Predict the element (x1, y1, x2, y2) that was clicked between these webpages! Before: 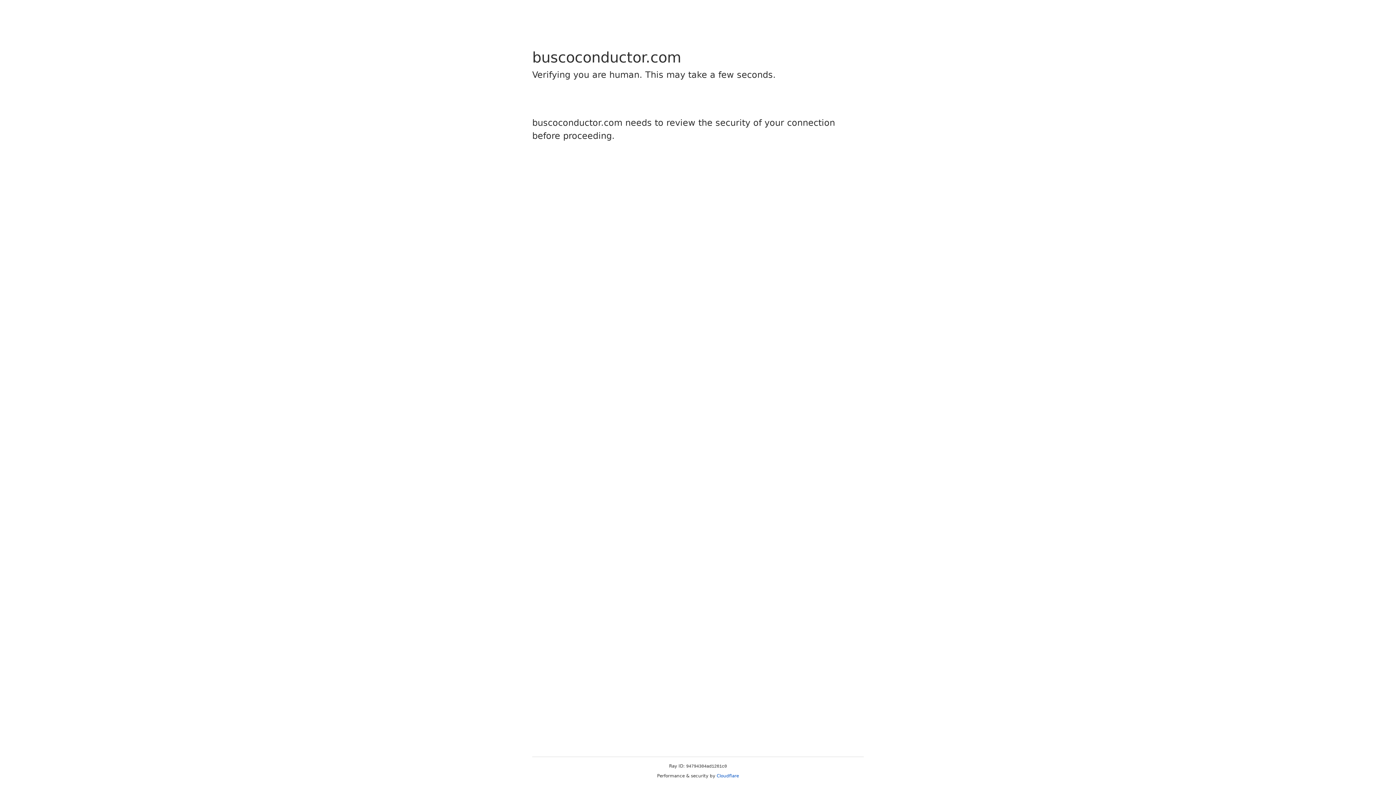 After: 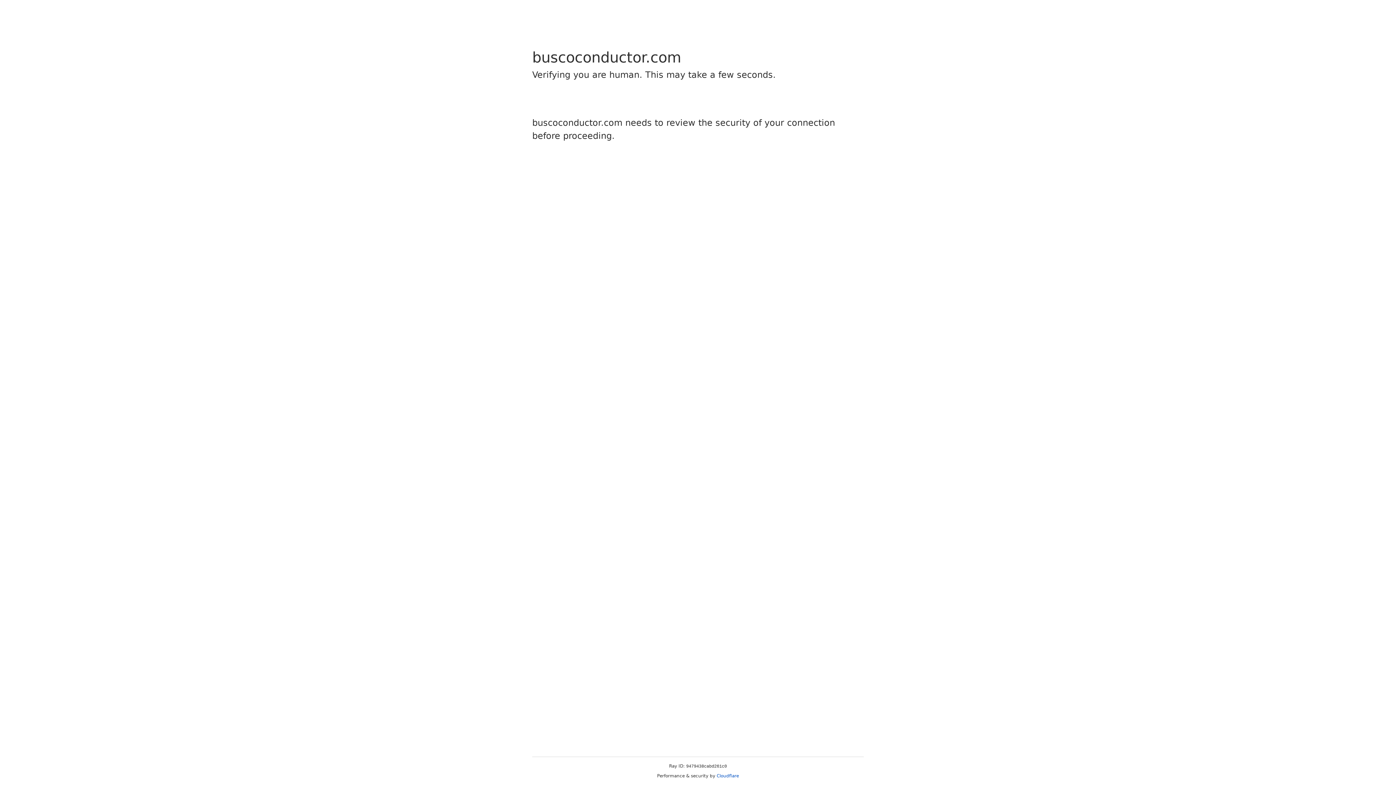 Action: label: Cloudflare bbox: (716, 773, 739, 778)